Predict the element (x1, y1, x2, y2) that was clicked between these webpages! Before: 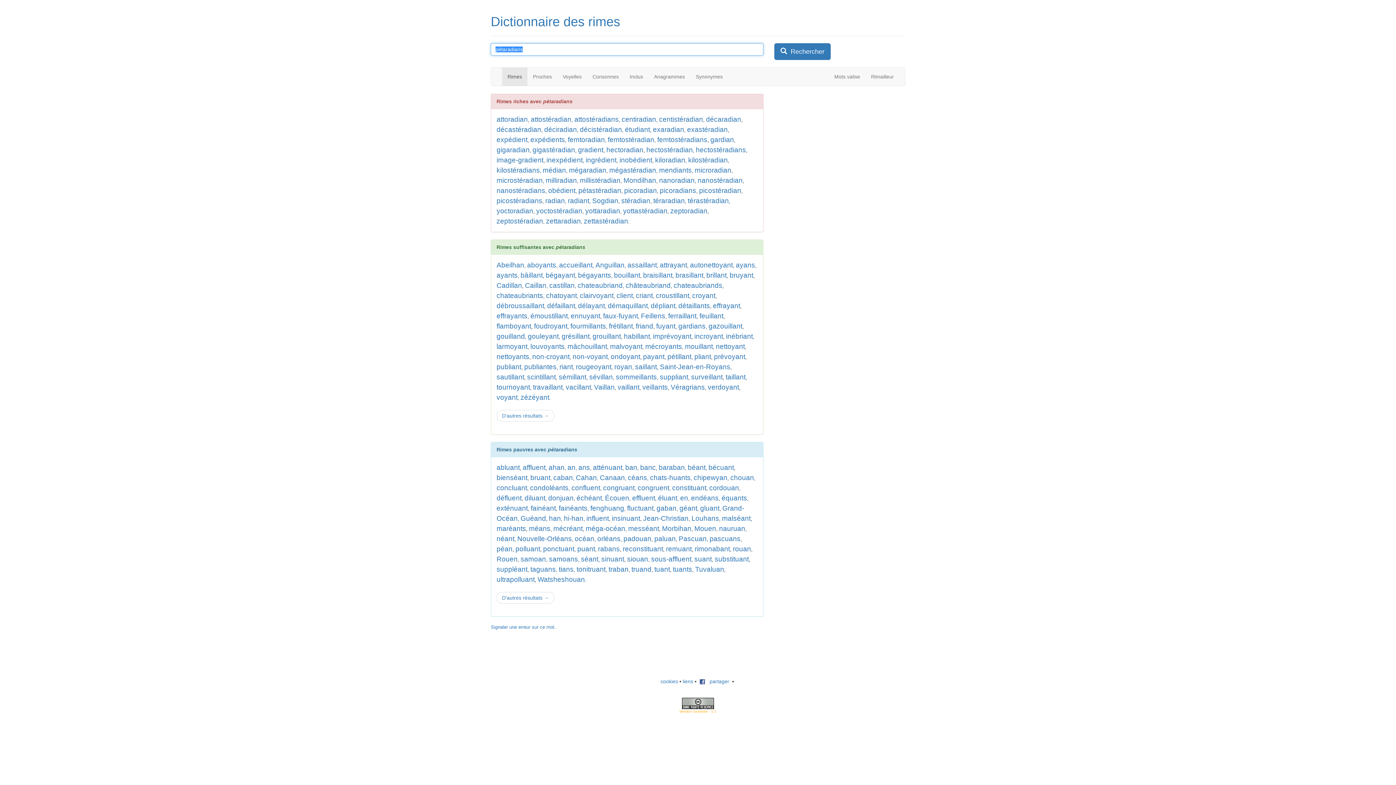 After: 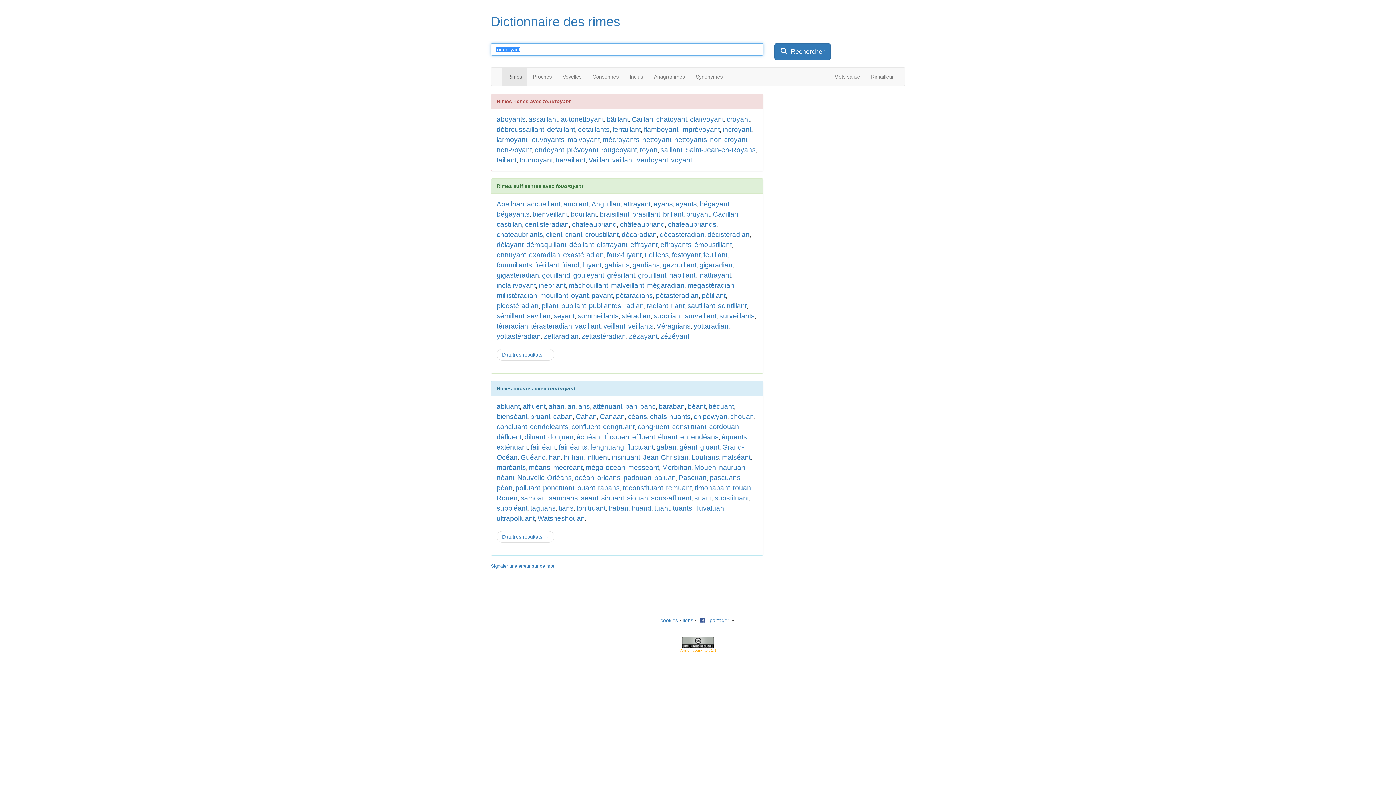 Action: bbox: (534, 322, 567, 330) label: foudroyant